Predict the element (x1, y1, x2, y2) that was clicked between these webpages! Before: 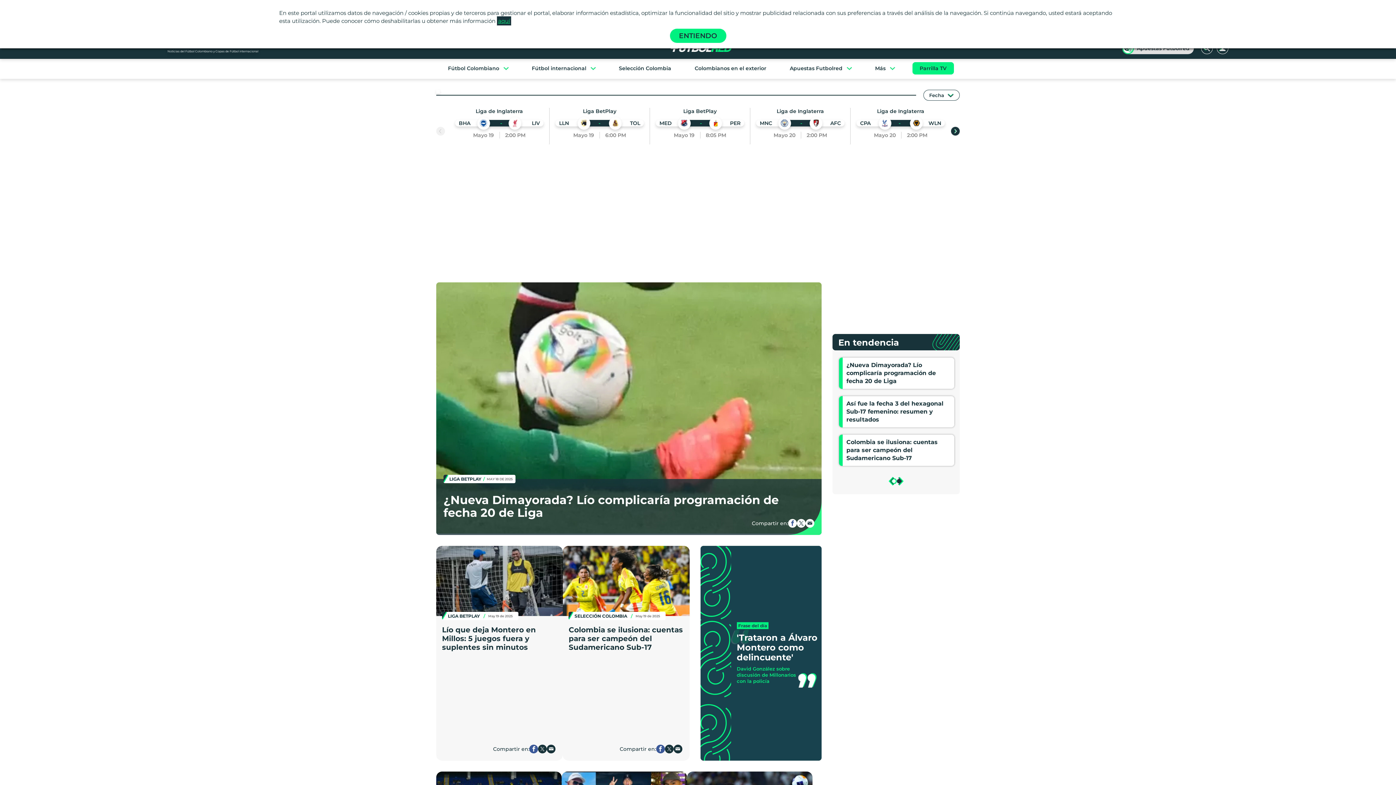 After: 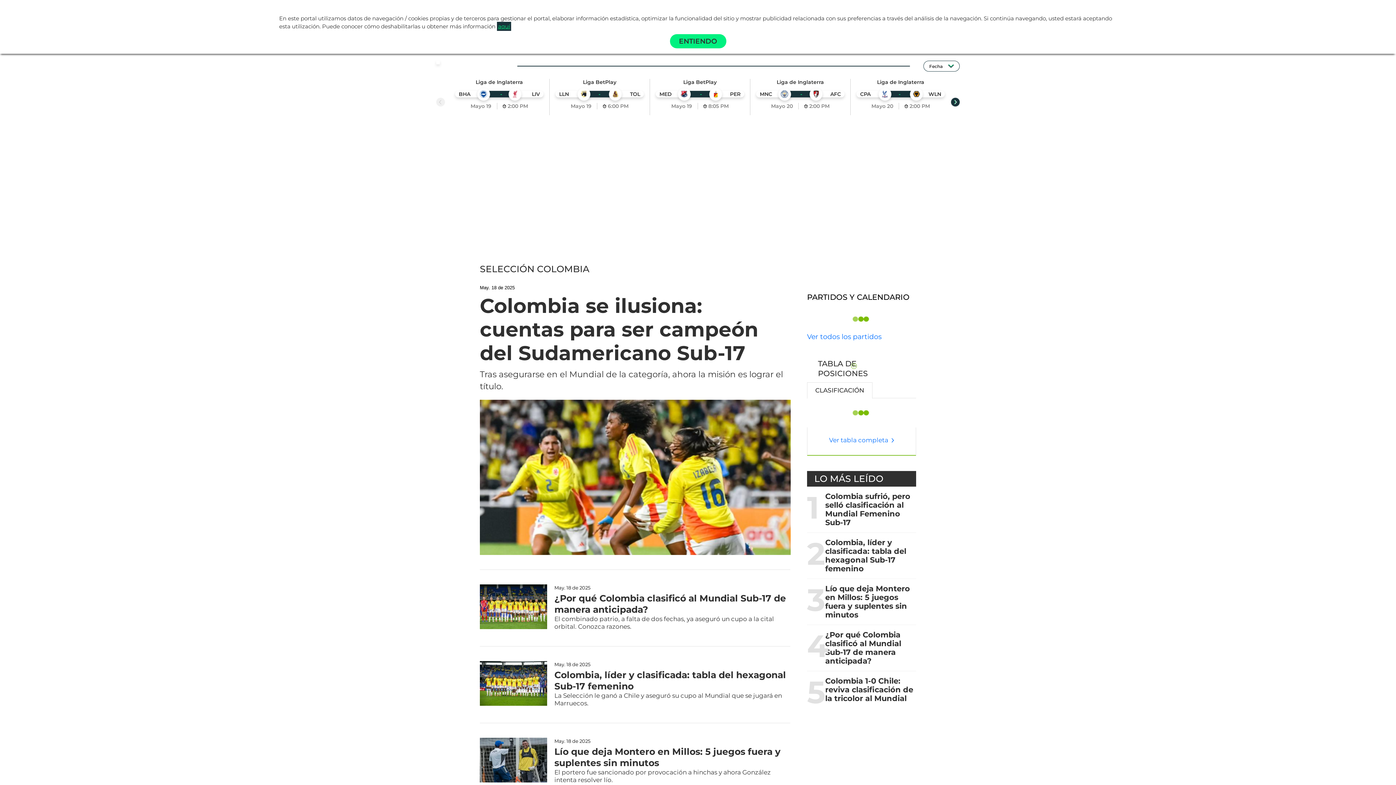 Action: label: Selección Colombia bbox: (613, 59, 677, 77)